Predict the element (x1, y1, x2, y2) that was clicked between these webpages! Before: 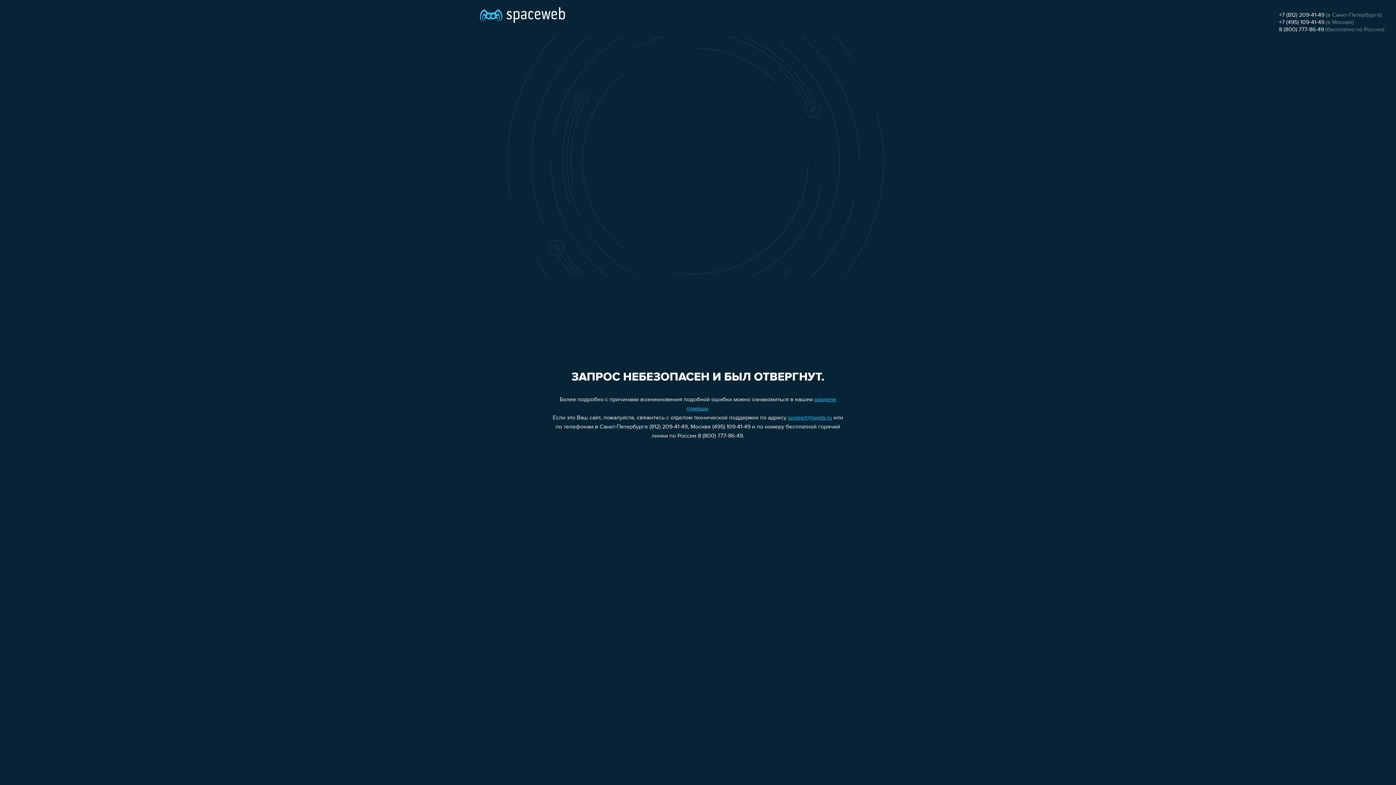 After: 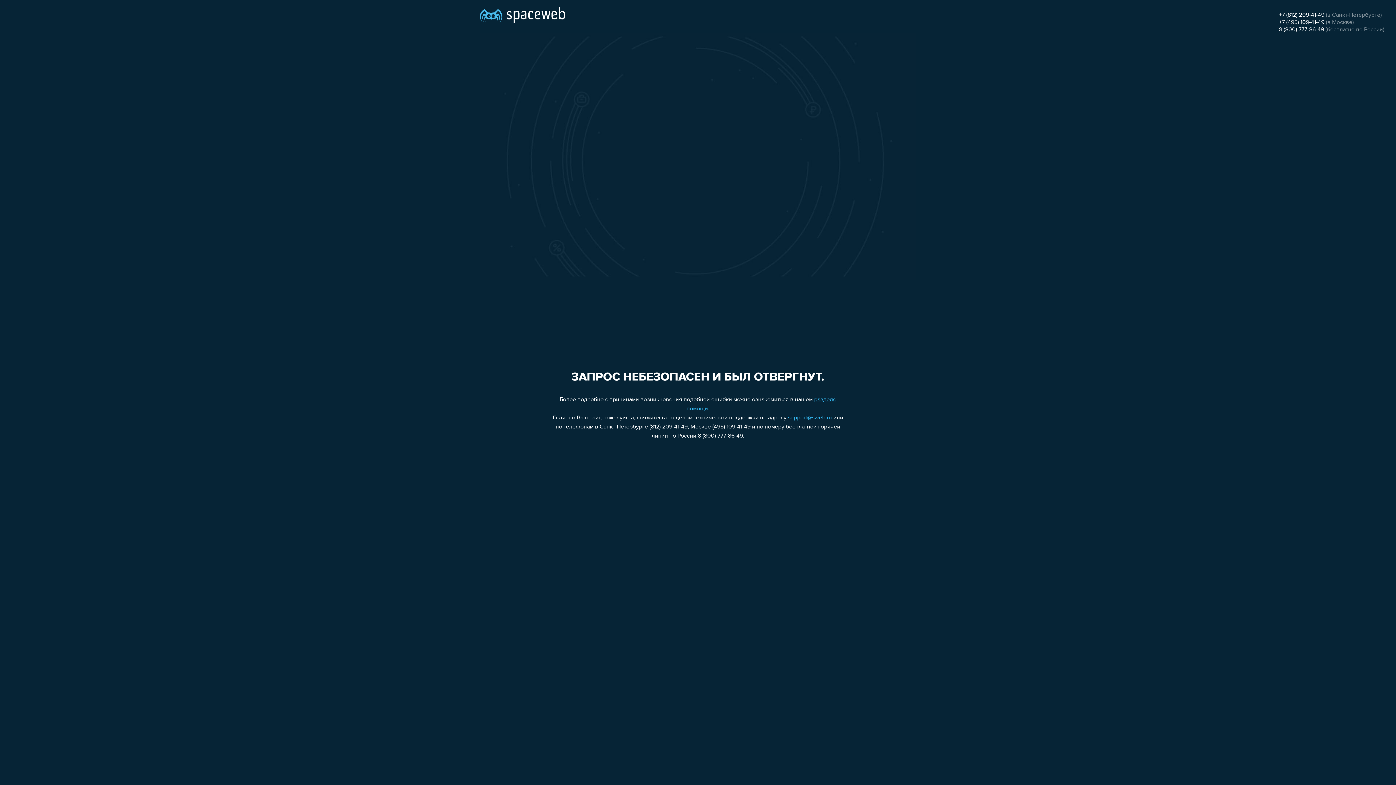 Action: bbox: (1279, 19, 1324, 25) label: +7 (495) 109-41-49